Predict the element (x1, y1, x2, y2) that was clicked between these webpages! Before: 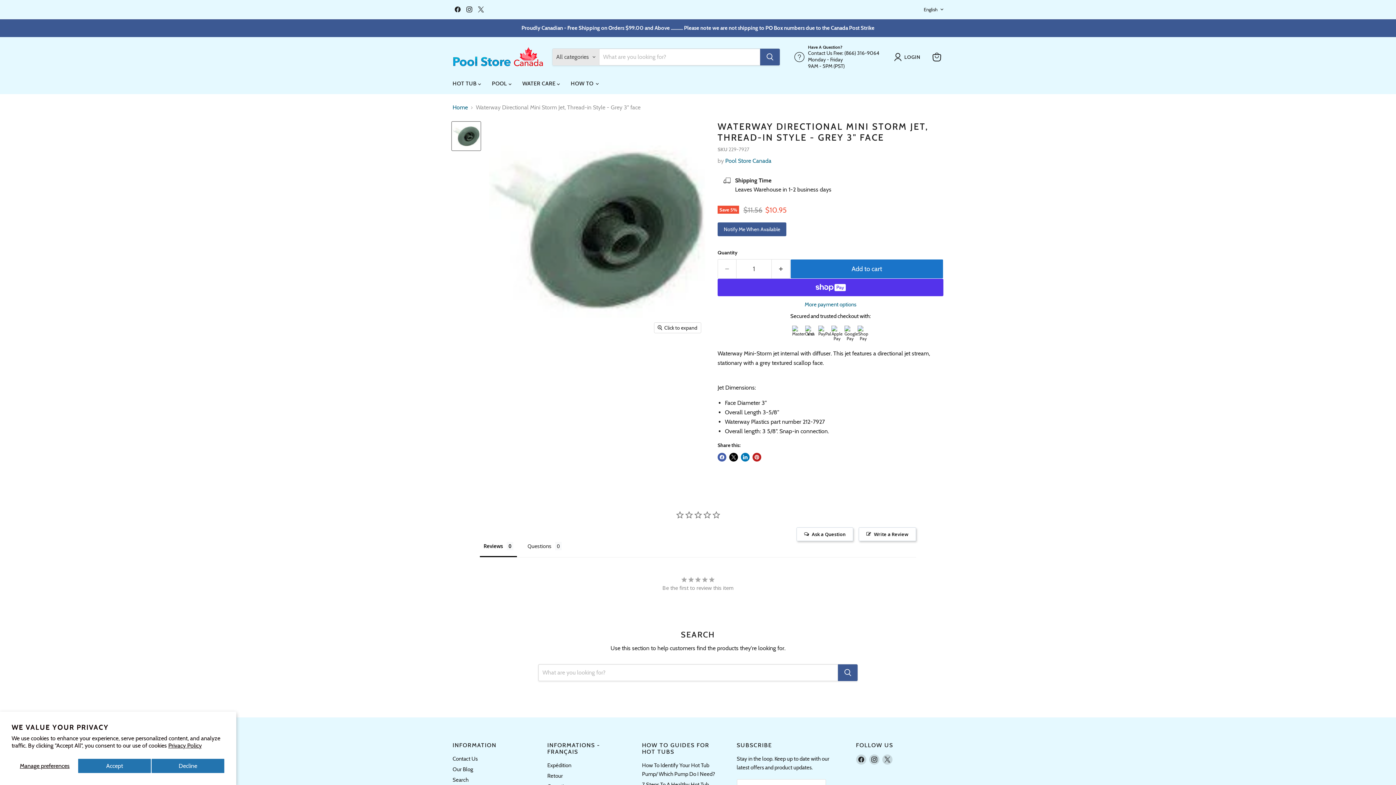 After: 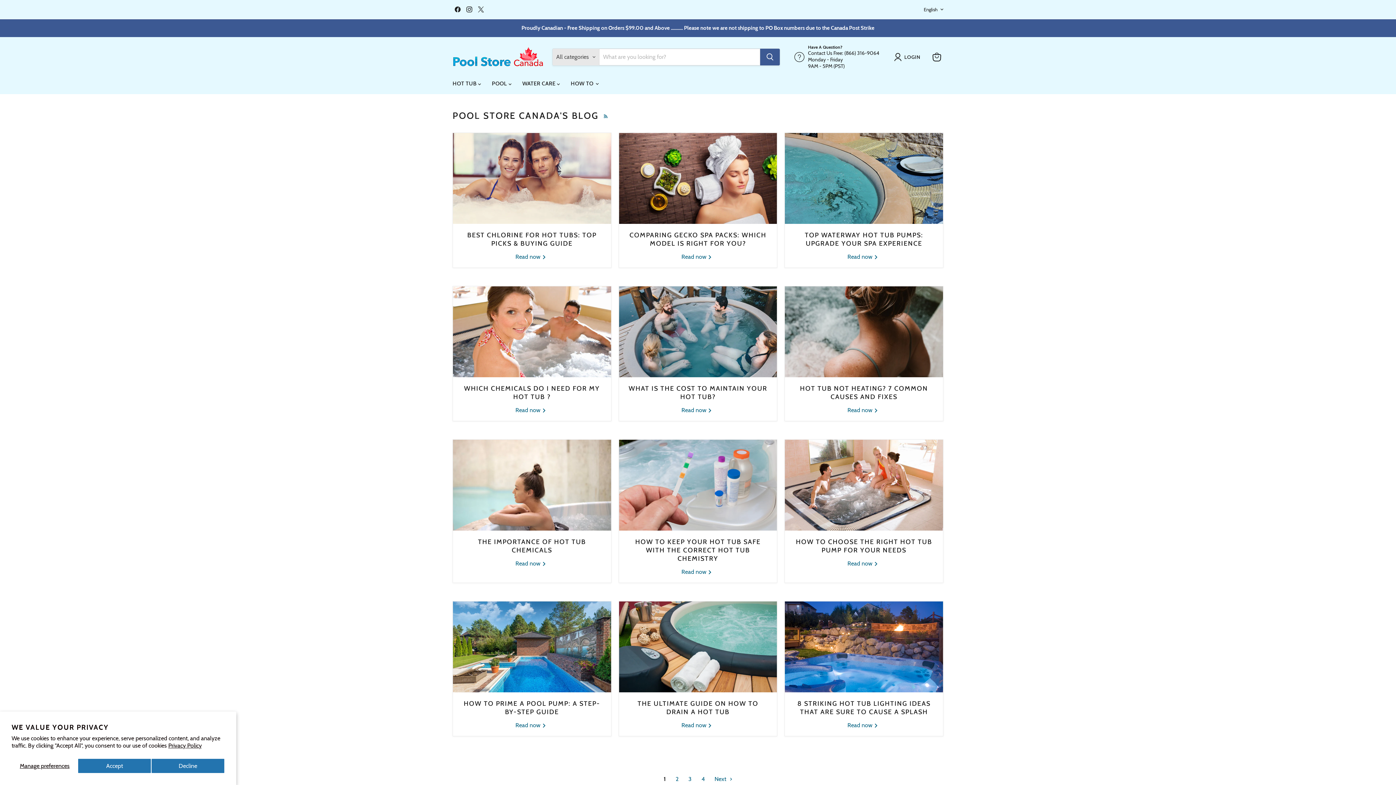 Action: bbox: (452, 766, 473, 773) label: Our Blog